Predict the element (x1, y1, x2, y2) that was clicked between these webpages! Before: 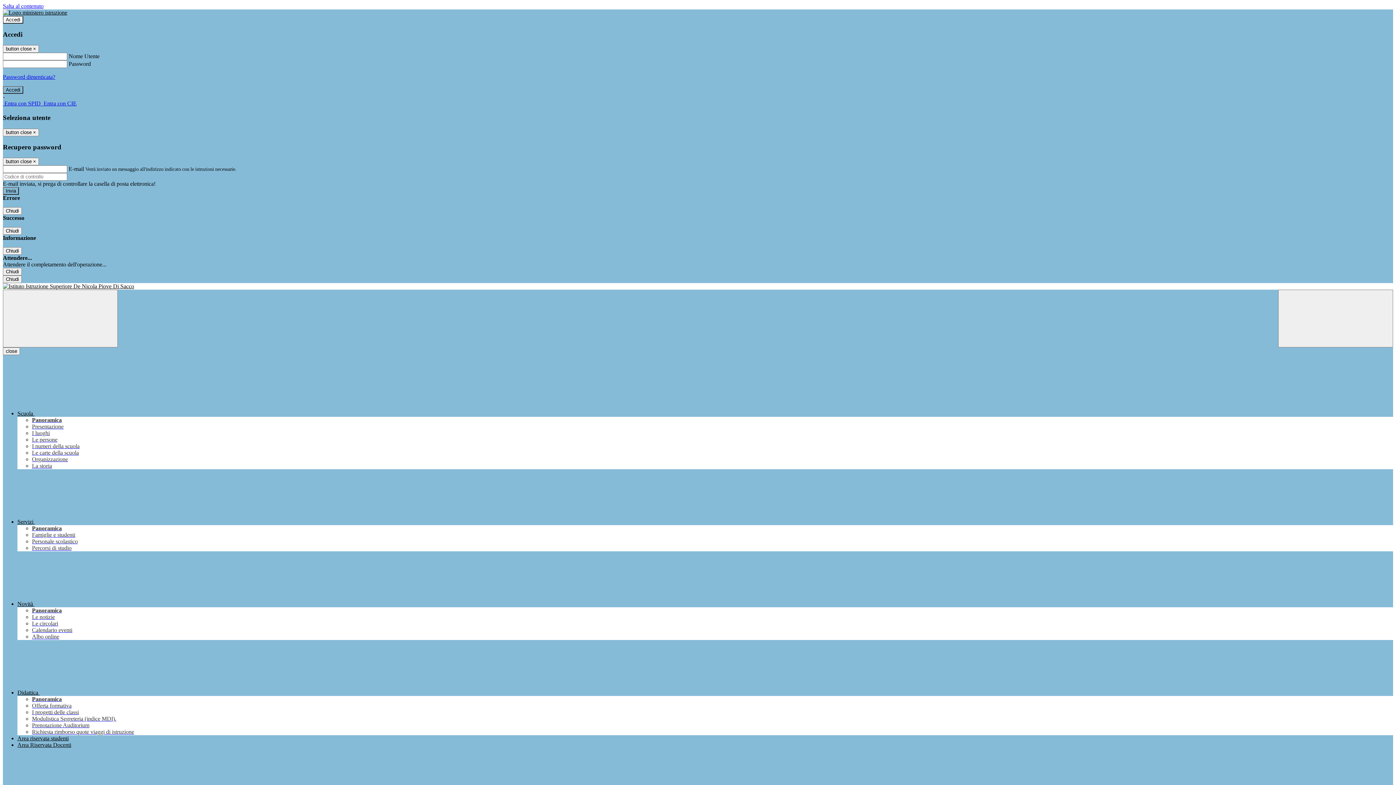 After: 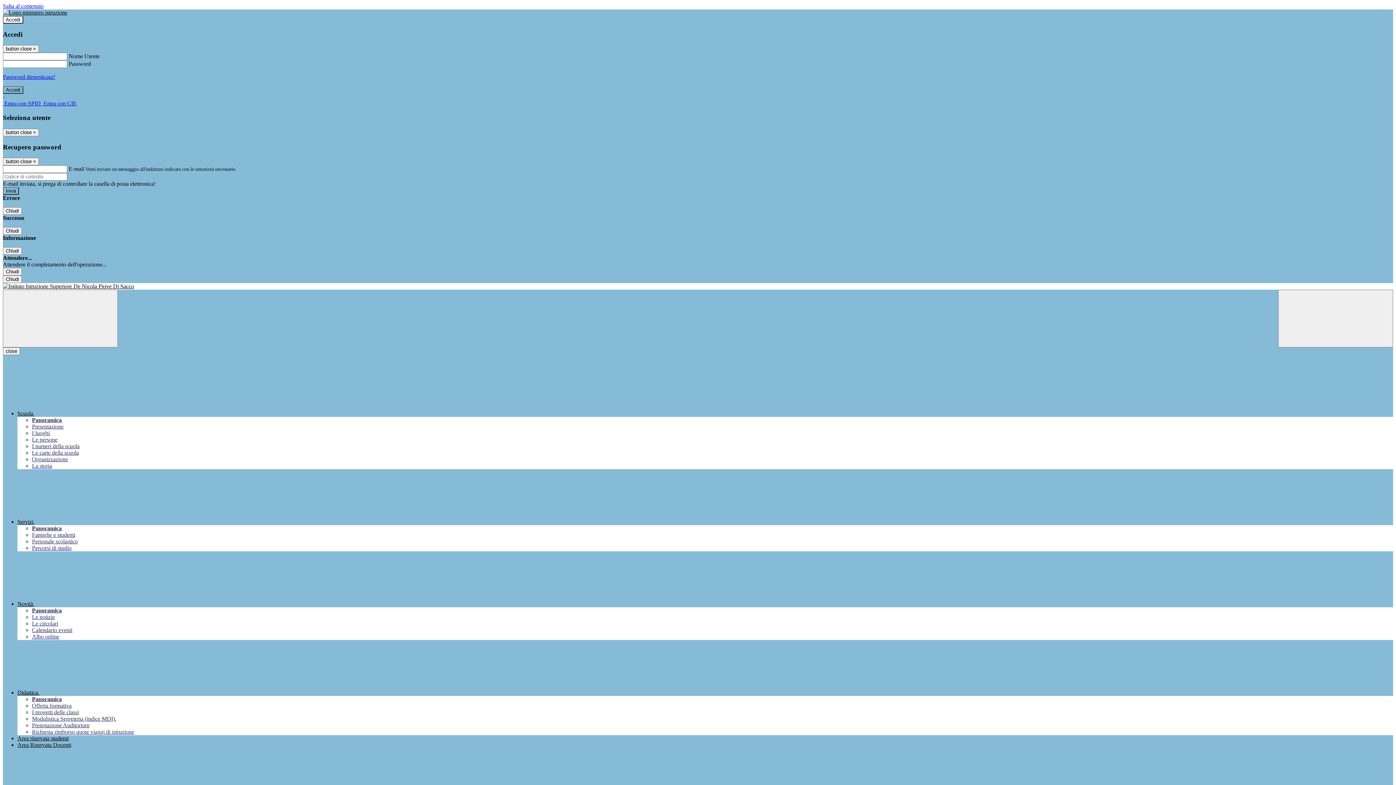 Action: bbox: (32, 417, 61, 423) label: Panoramica